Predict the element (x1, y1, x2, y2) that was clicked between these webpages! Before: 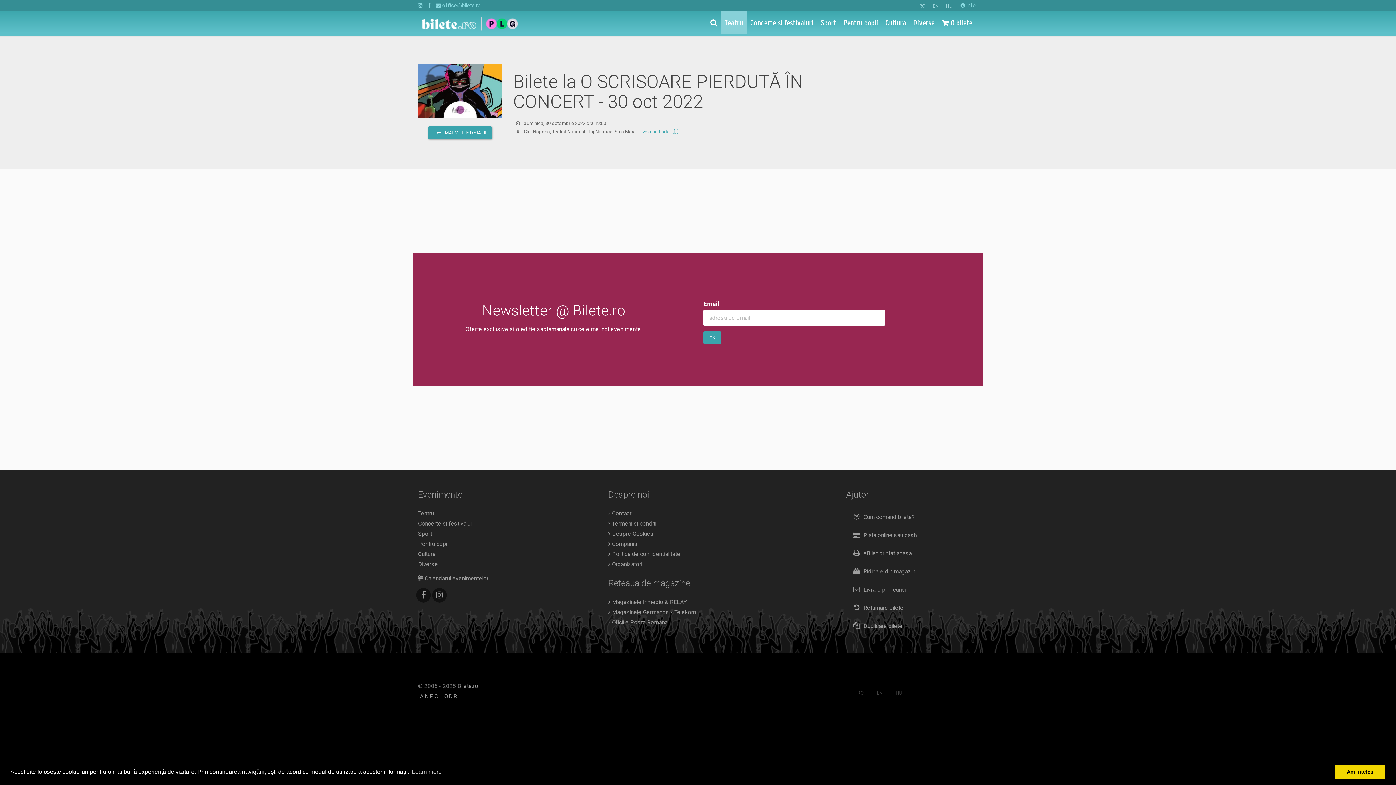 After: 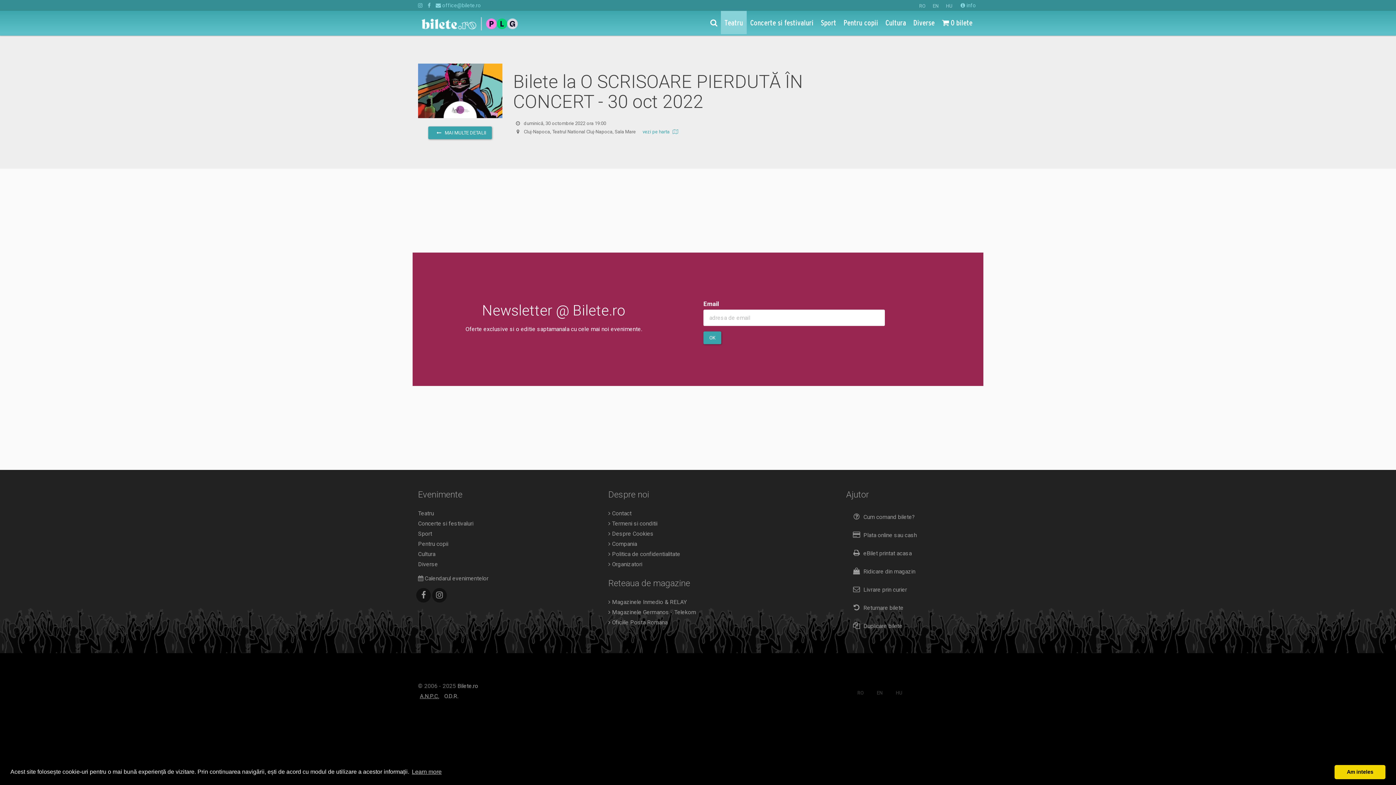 Action: bbox: (420, 693, 439, 699) label: A.N.P.C.